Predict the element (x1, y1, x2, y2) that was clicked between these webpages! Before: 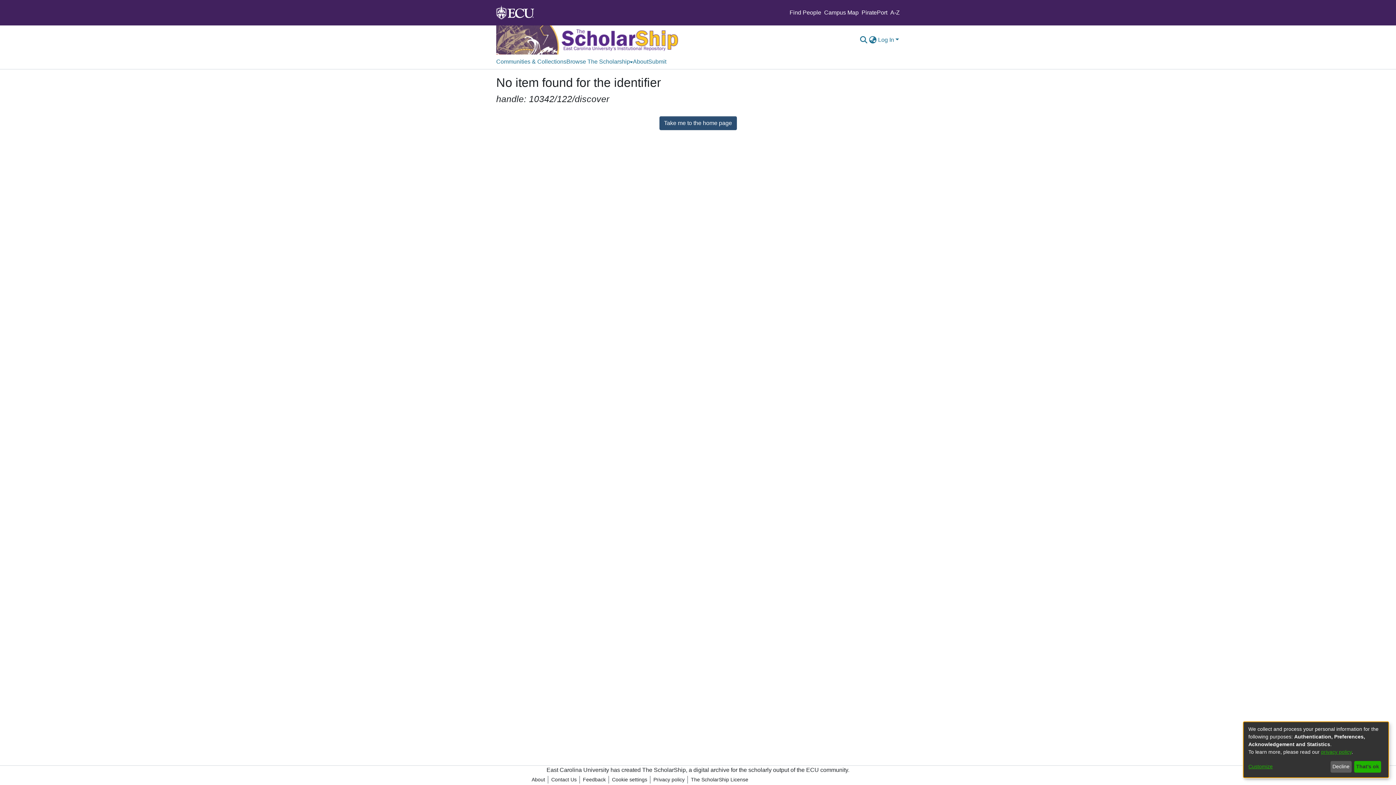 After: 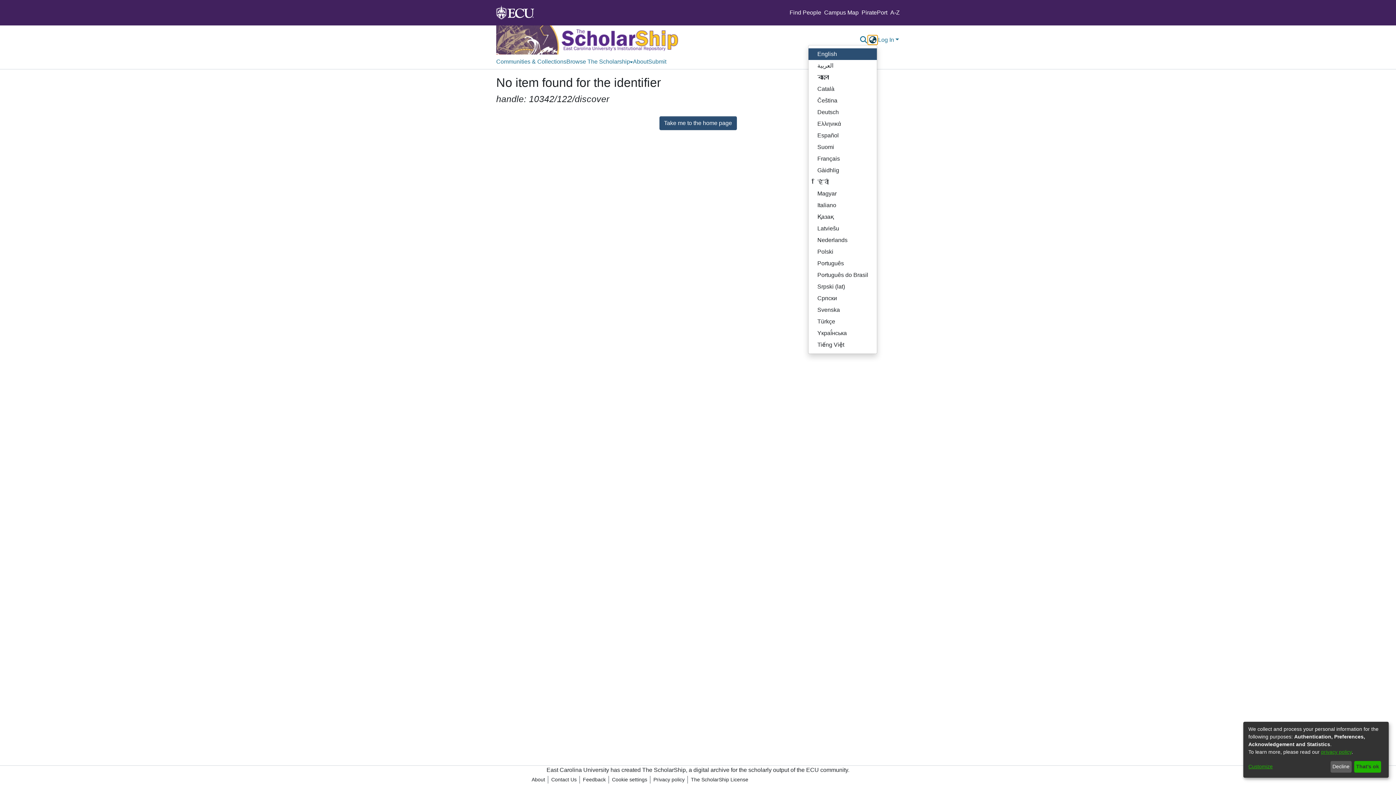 Action: bbox: (868, 35, 877, 44) label: Language switch